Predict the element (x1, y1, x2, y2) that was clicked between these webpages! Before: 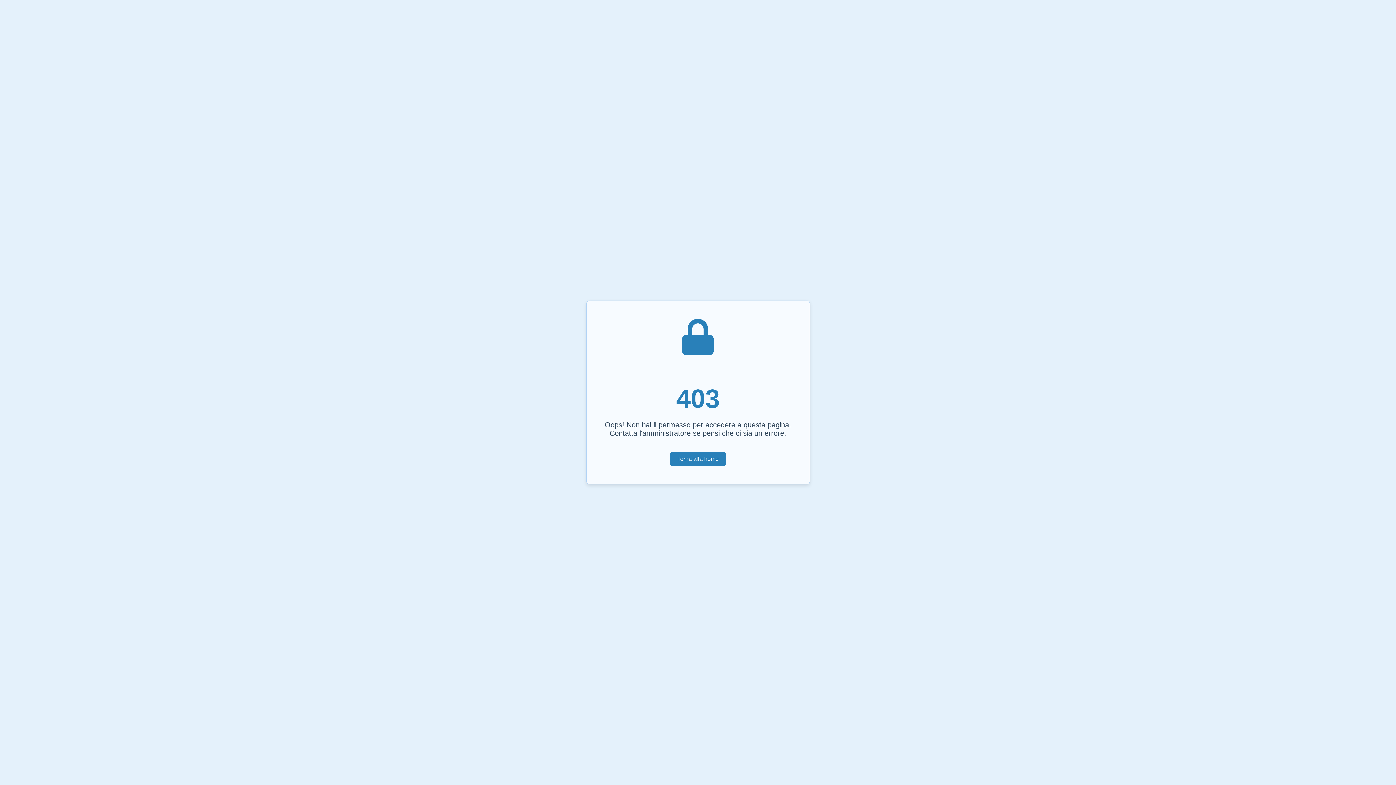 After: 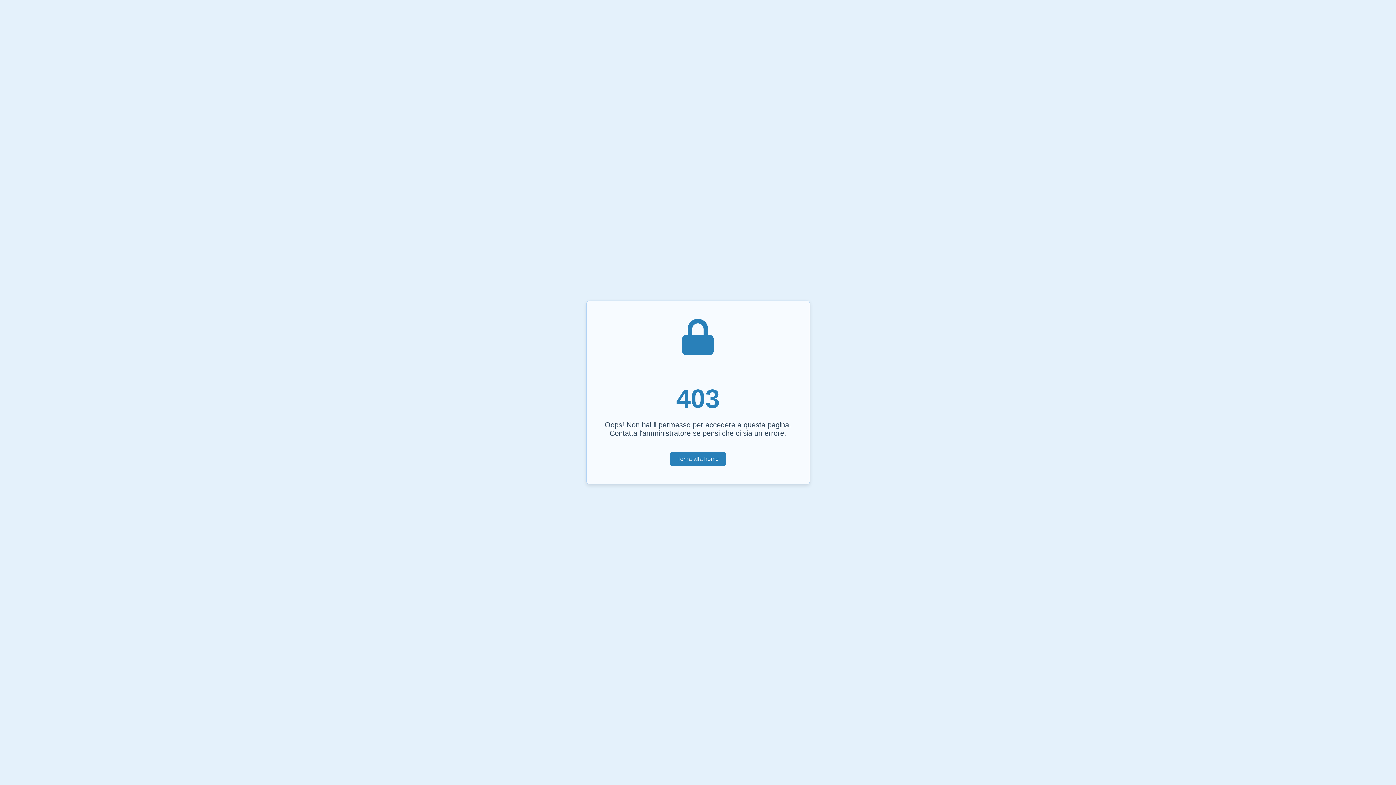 Action: label: Torna alla home bbox: (670, 452, 726, 466)